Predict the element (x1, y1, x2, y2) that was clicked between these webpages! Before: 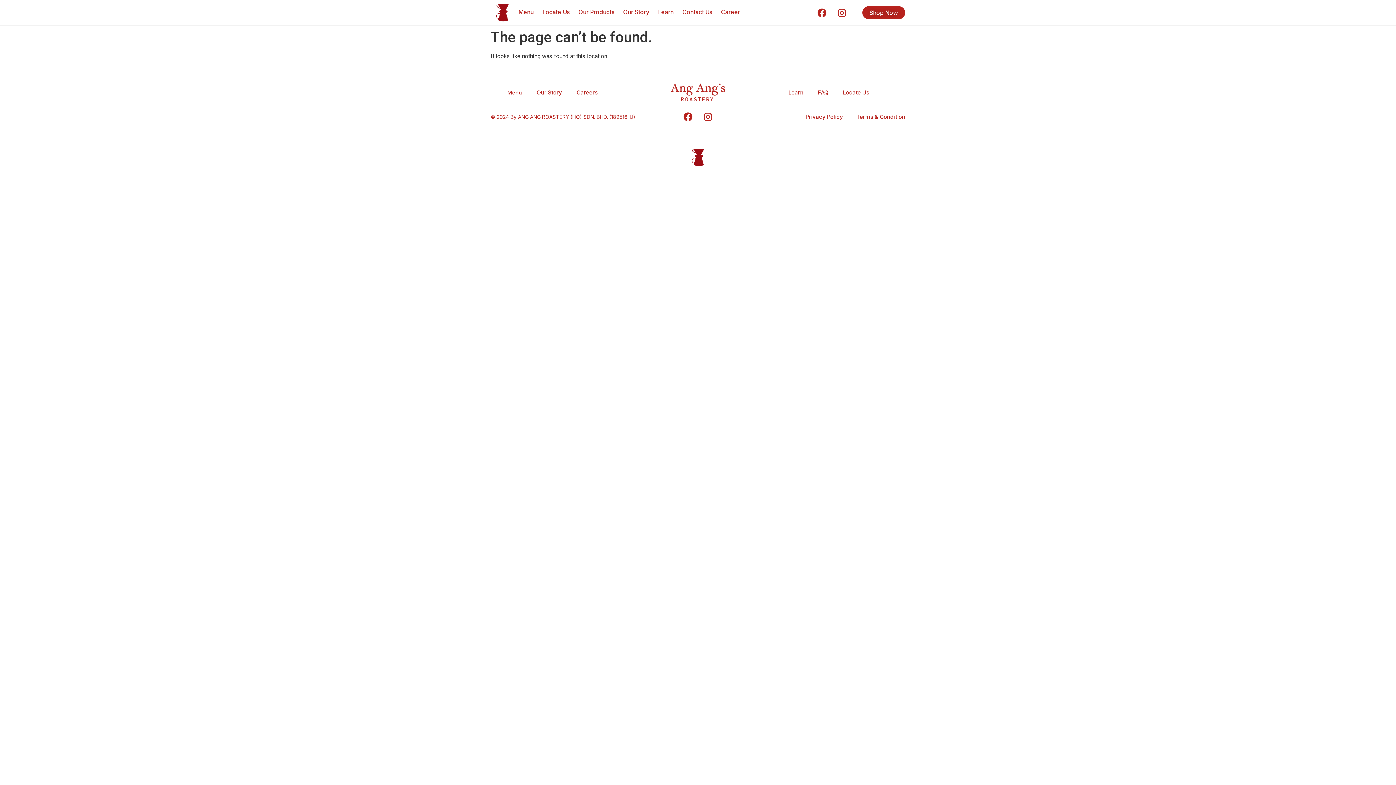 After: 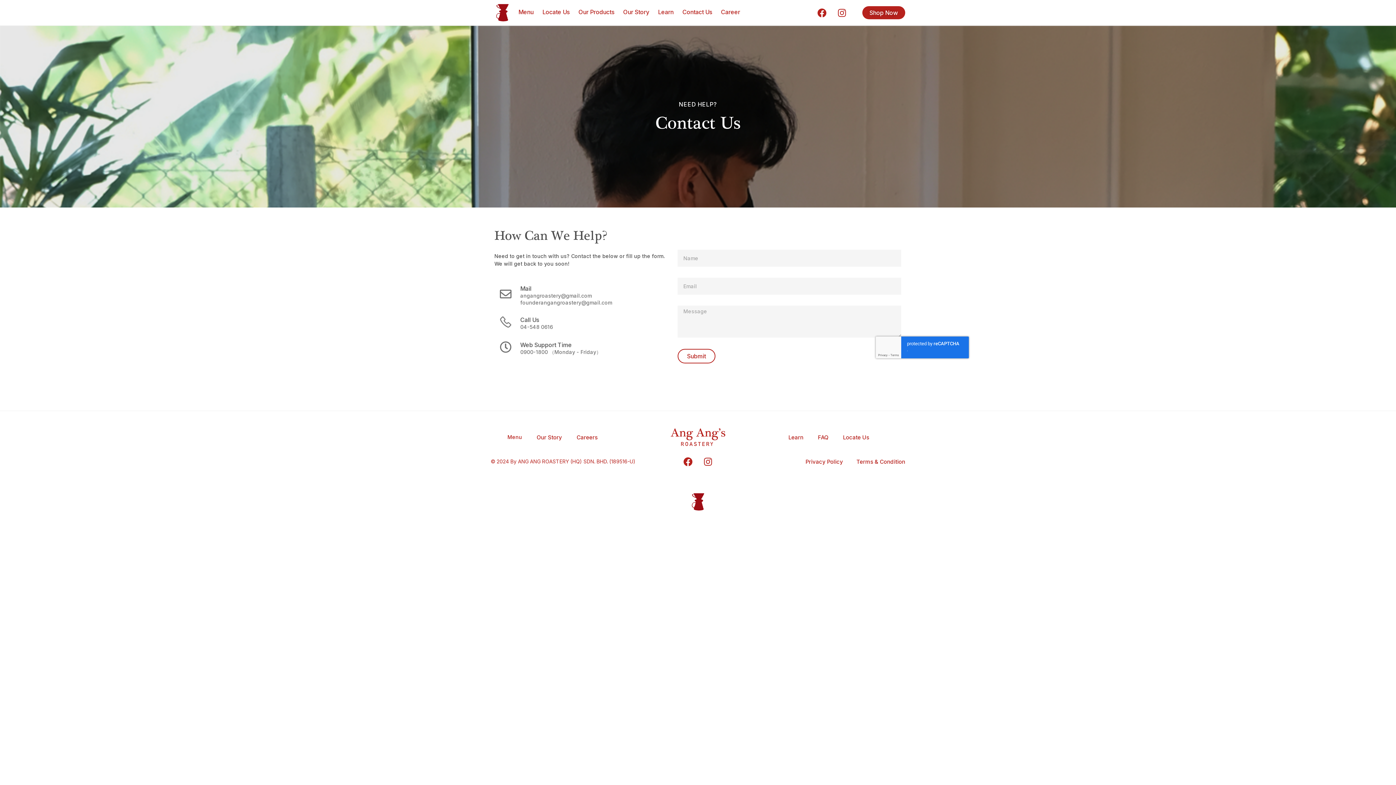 Action: bbox: (678, 3, 716, 20) label: Contact Us